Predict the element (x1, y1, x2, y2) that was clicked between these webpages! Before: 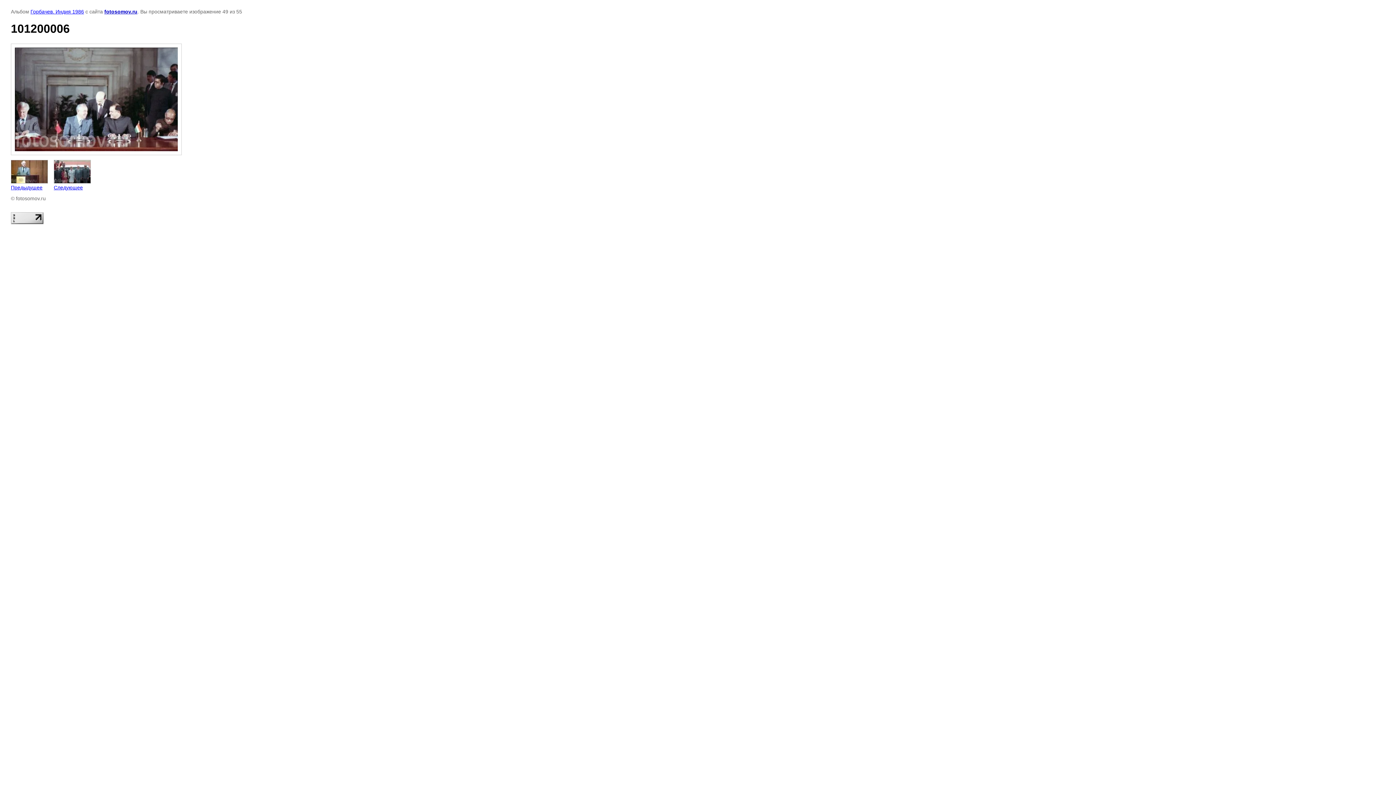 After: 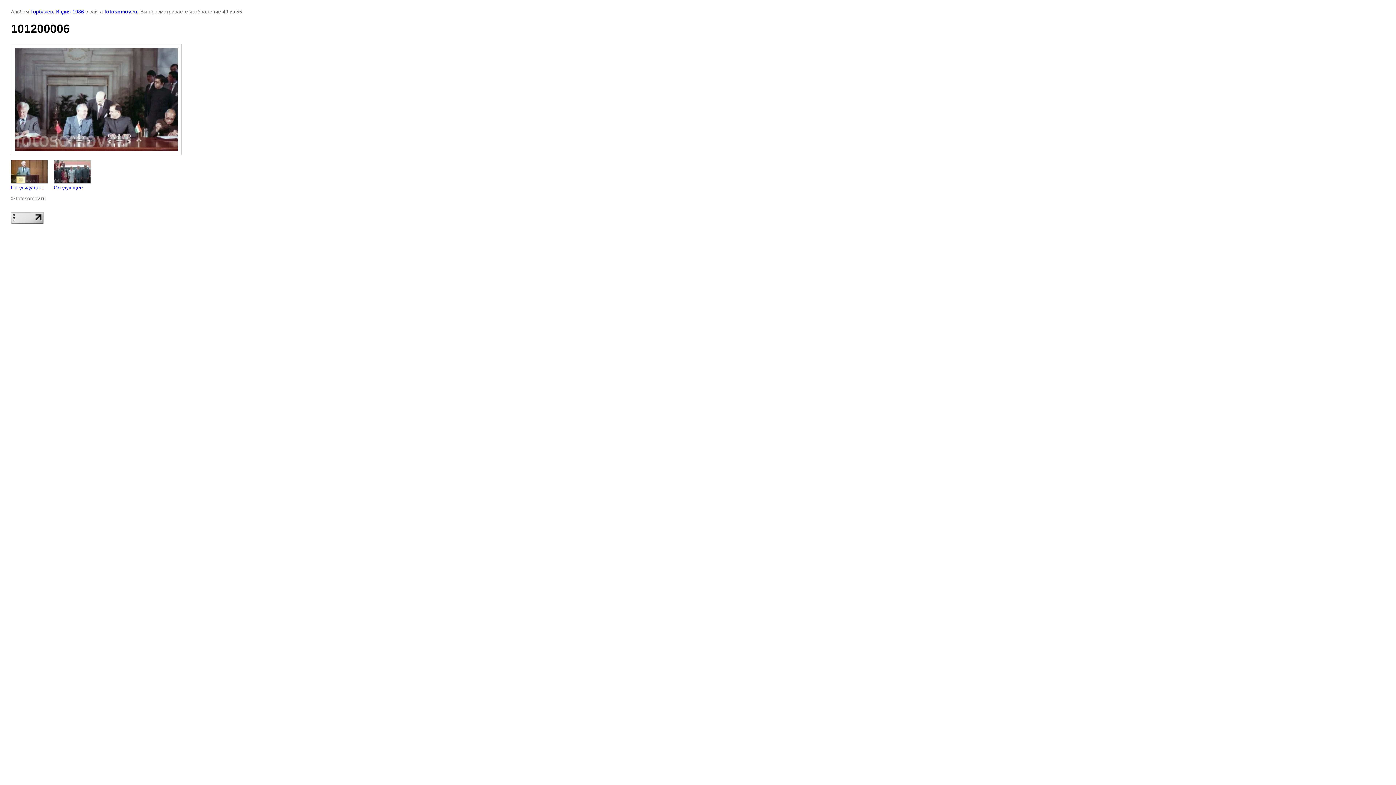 Action: bbox: (10, 219, 43, 225)